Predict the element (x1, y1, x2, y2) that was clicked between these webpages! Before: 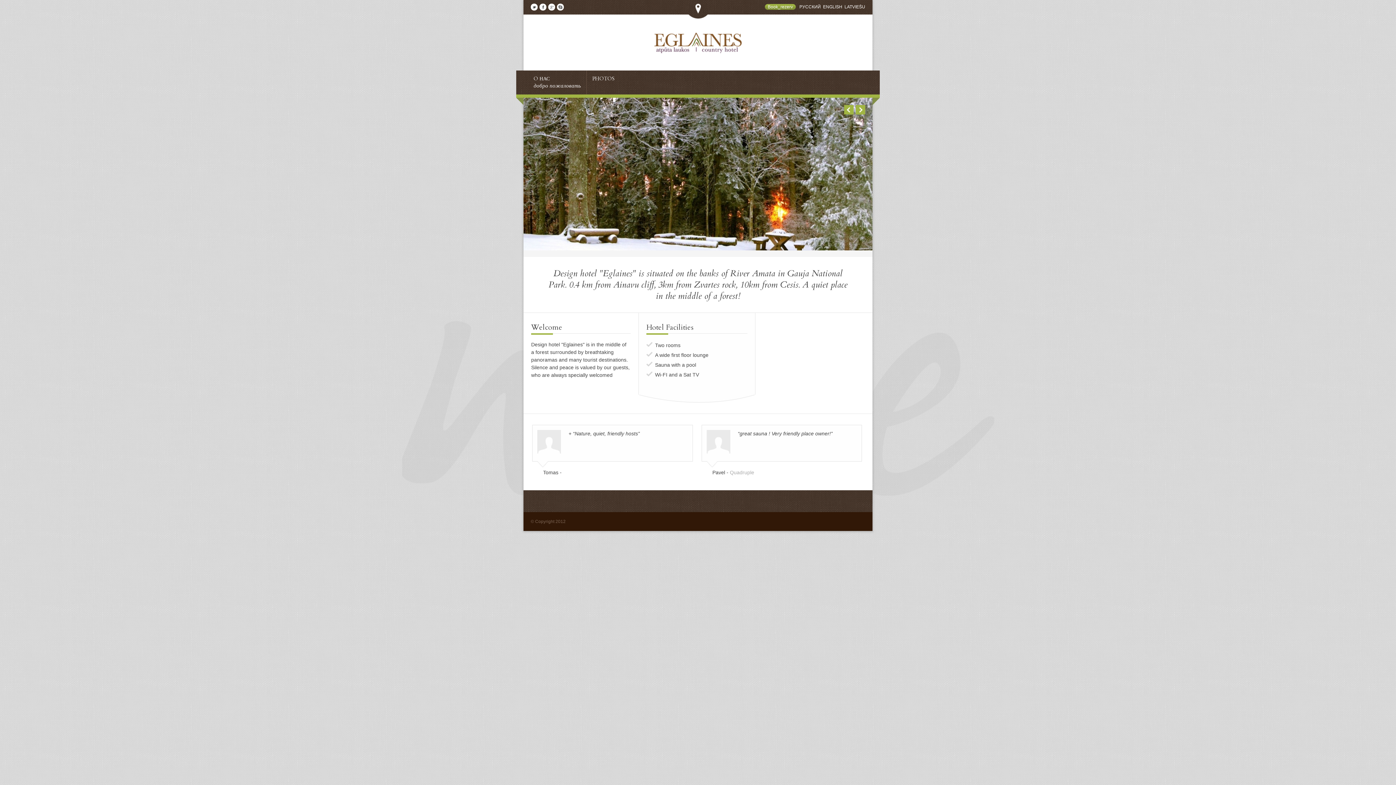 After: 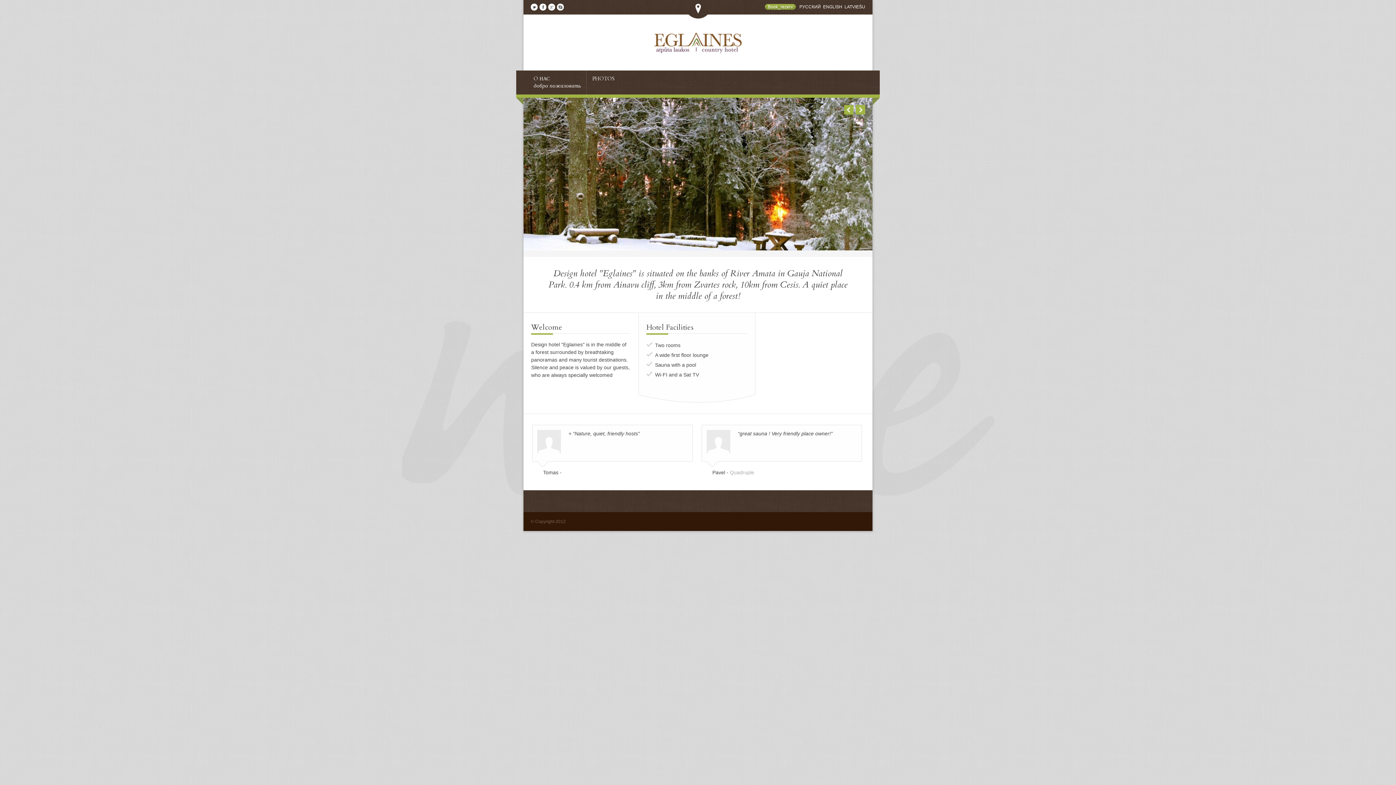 Action: bbox: (557, 3, 565, 10)